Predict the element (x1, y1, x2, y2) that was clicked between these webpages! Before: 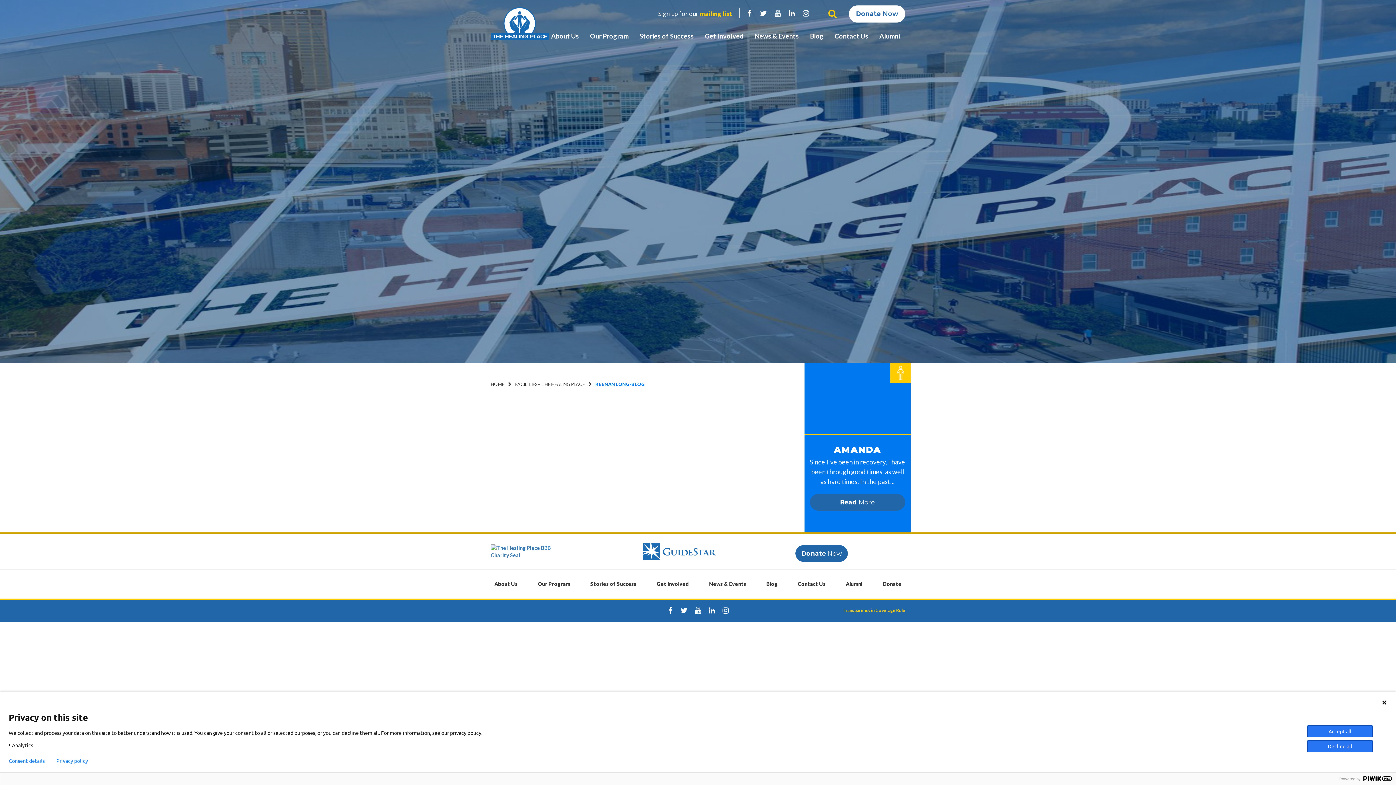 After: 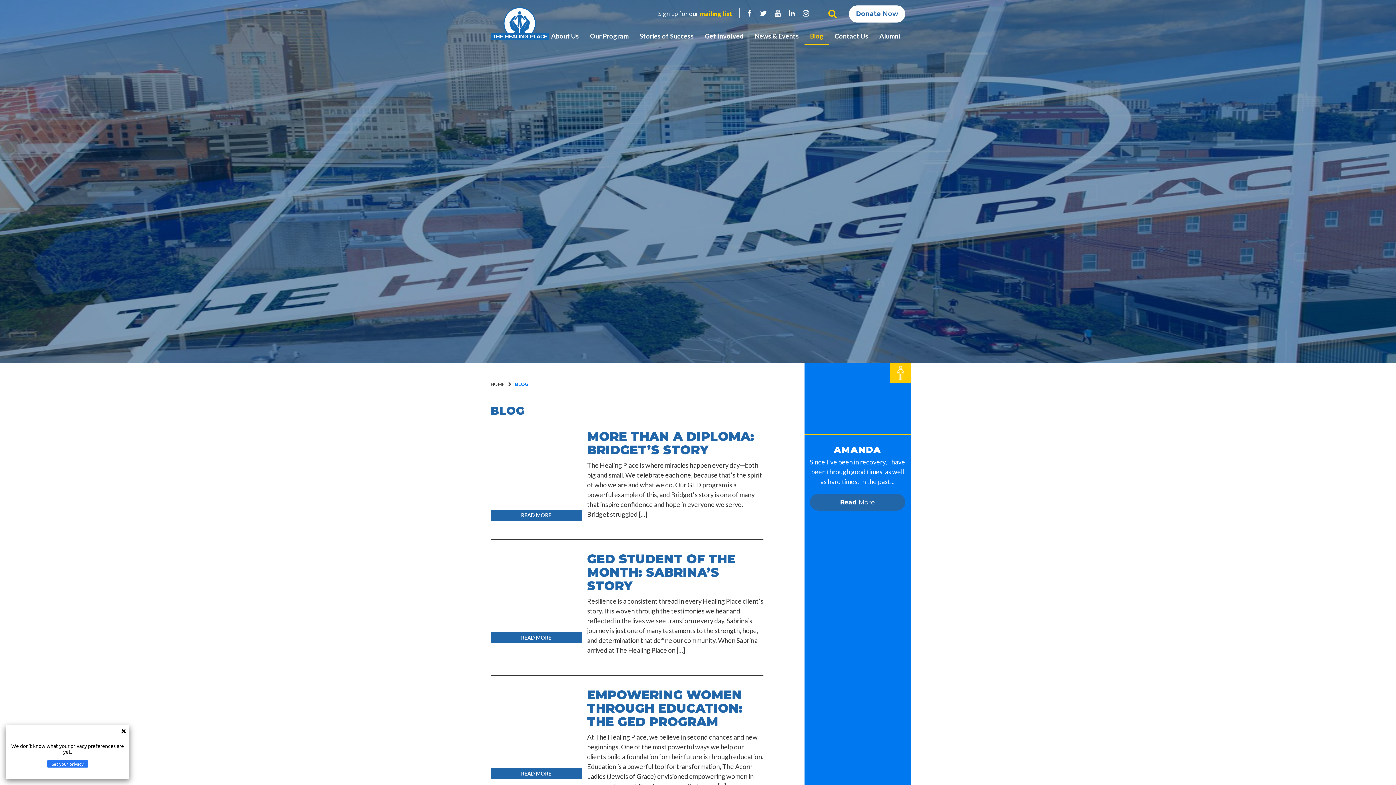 Action: bbox: (804, 22, 829, 45) label: Blog